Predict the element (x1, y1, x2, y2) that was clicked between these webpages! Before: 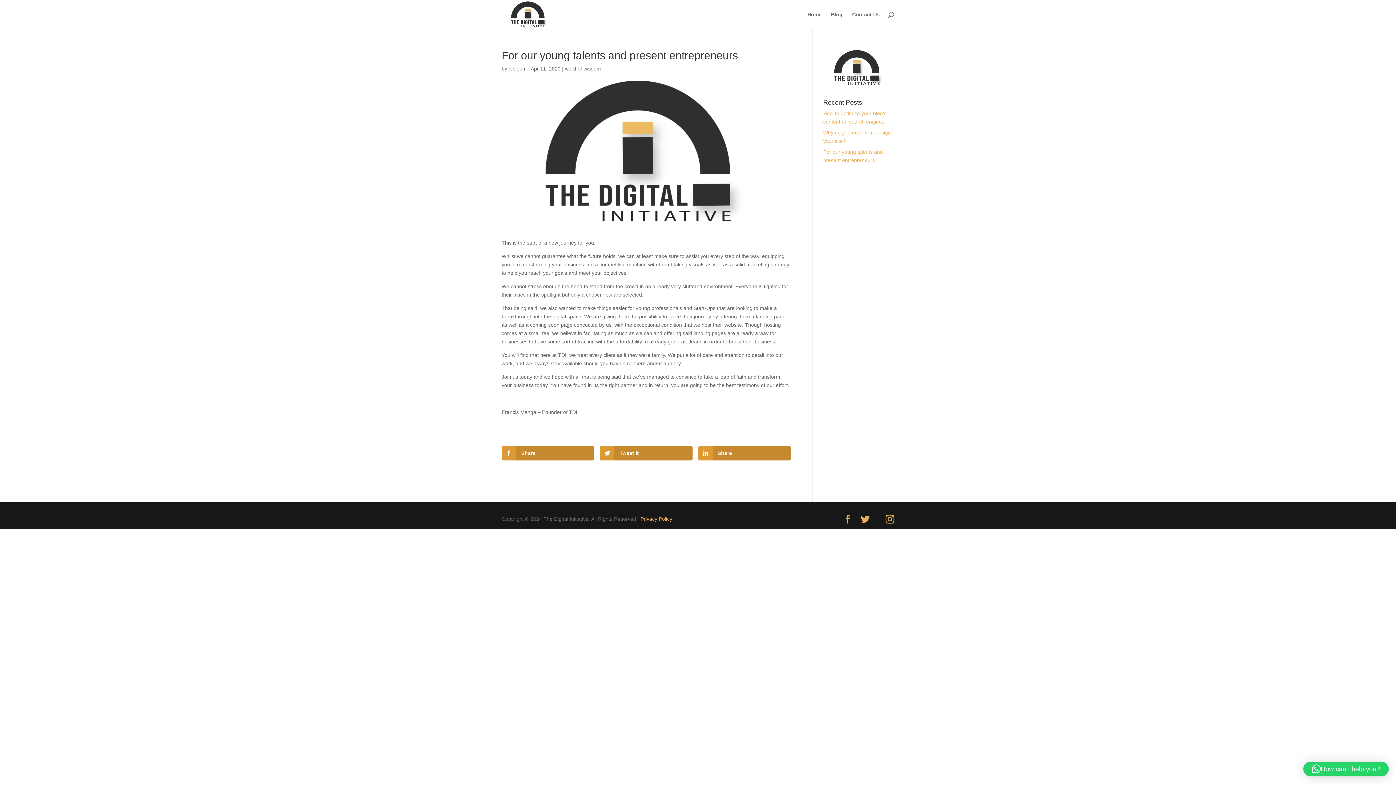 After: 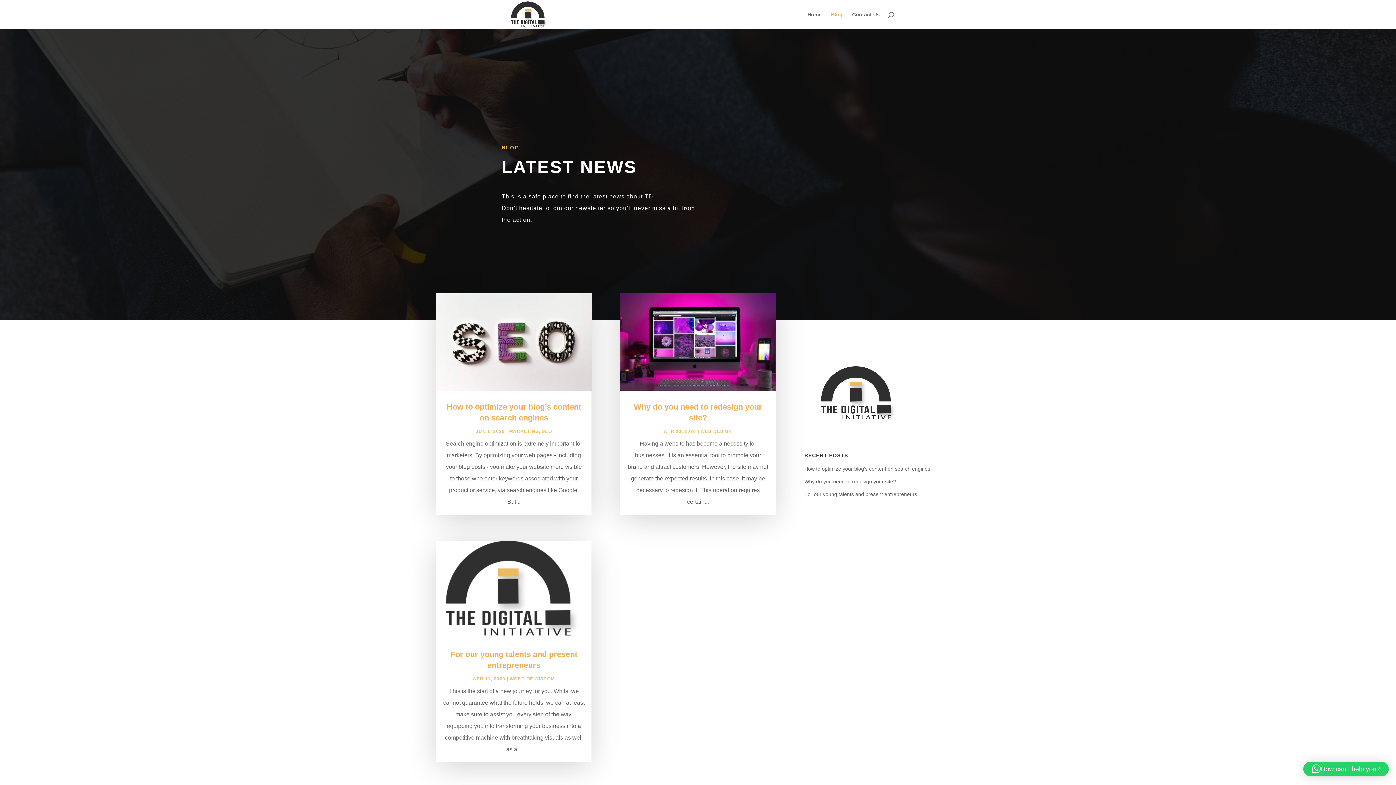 Action: bbox: (831, 12, 842, 29) label: Blog